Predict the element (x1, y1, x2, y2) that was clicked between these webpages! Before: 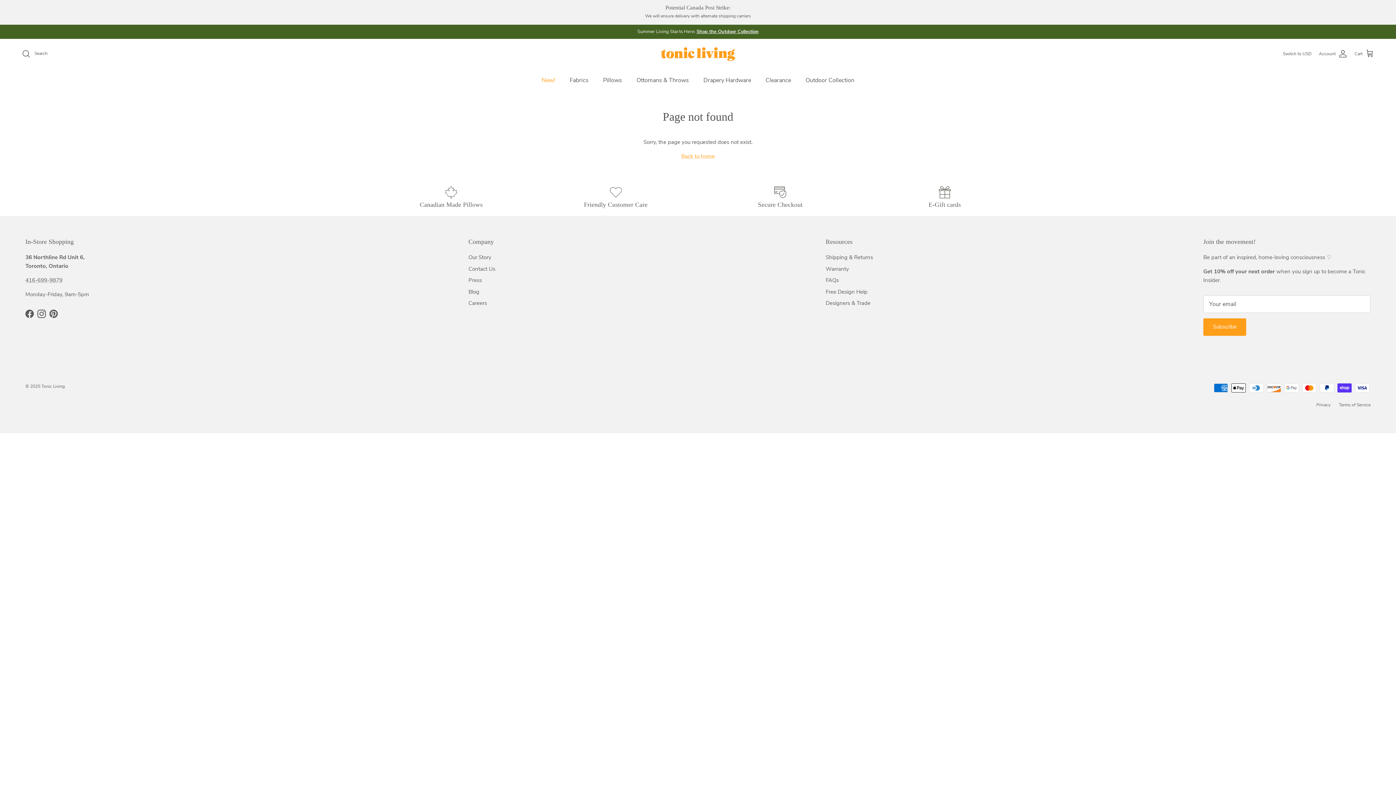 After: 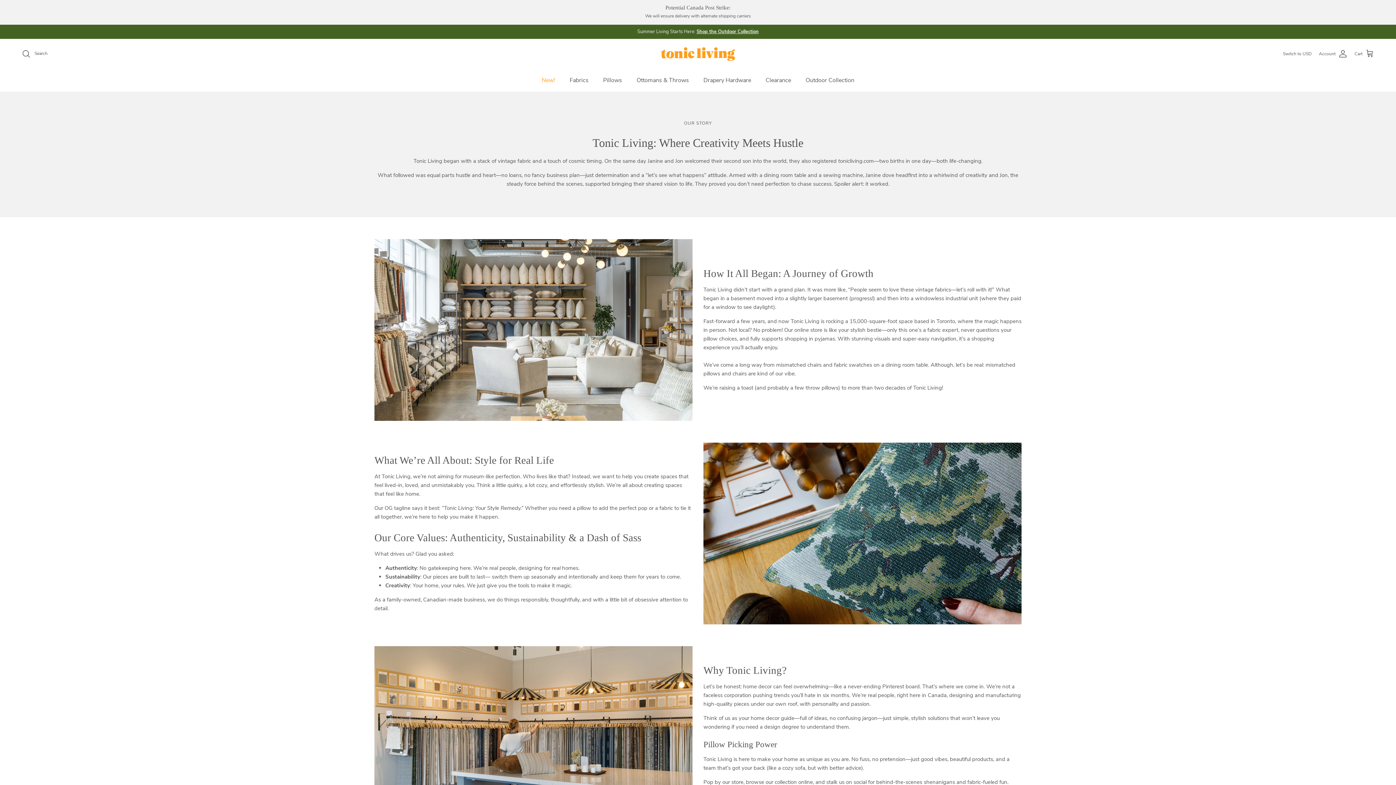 Action: bbox: (468, 253, 491, 261) label: Our Story